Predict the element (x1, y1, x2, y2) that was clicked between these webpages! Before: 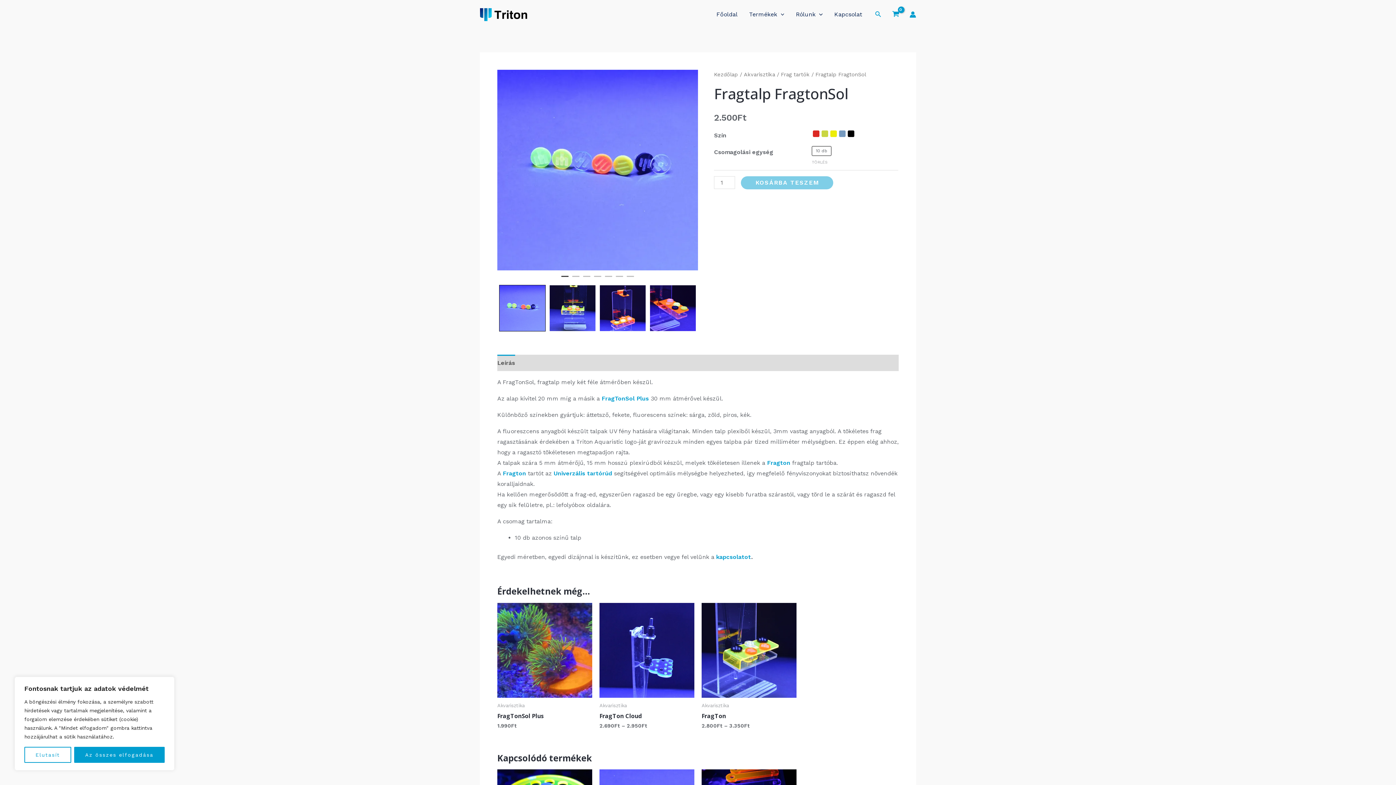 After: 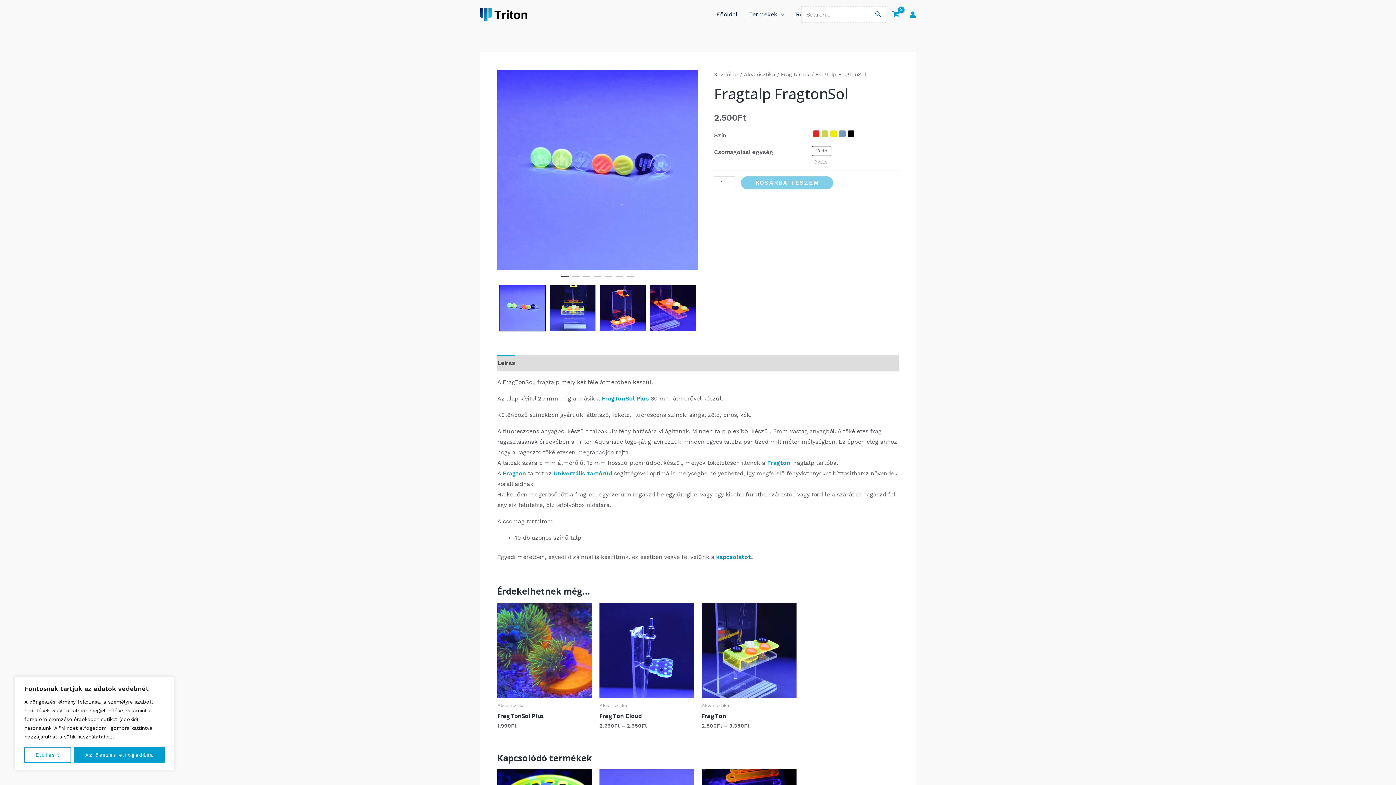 Action: label: Search icon link bbox: (875, 10, 881, 19)